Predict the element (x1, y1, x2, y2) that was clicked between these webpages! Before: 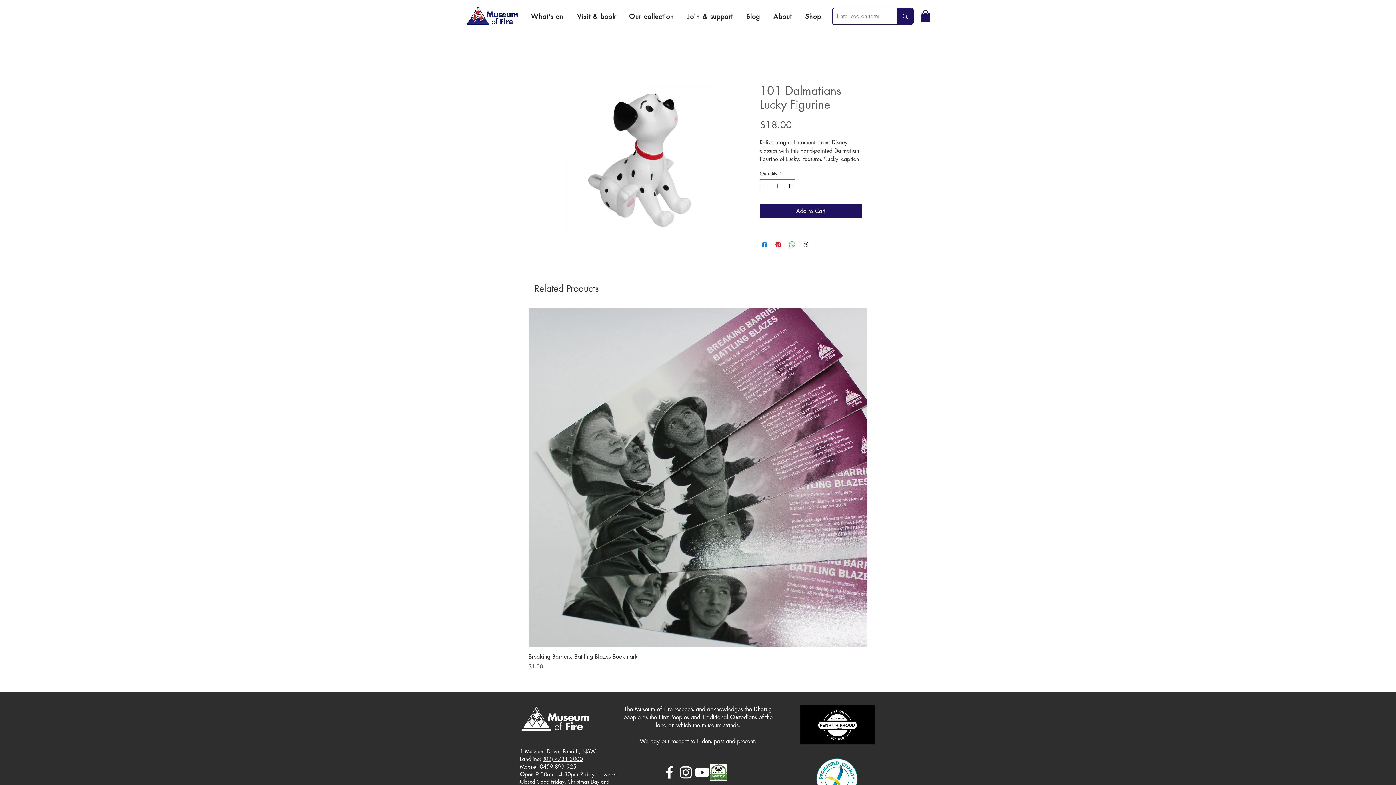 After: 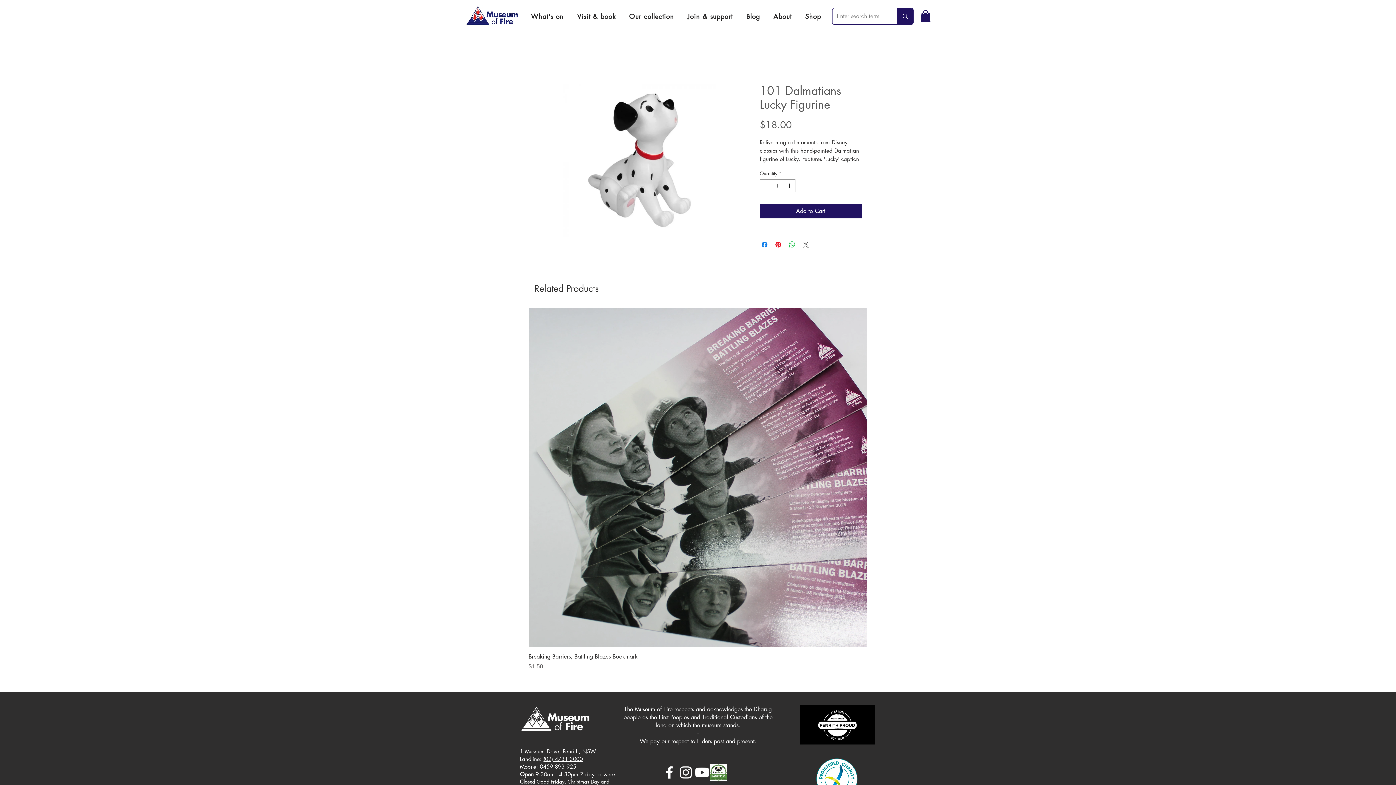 Action: bbox: (801, 240, 810, 249) label: Share on X